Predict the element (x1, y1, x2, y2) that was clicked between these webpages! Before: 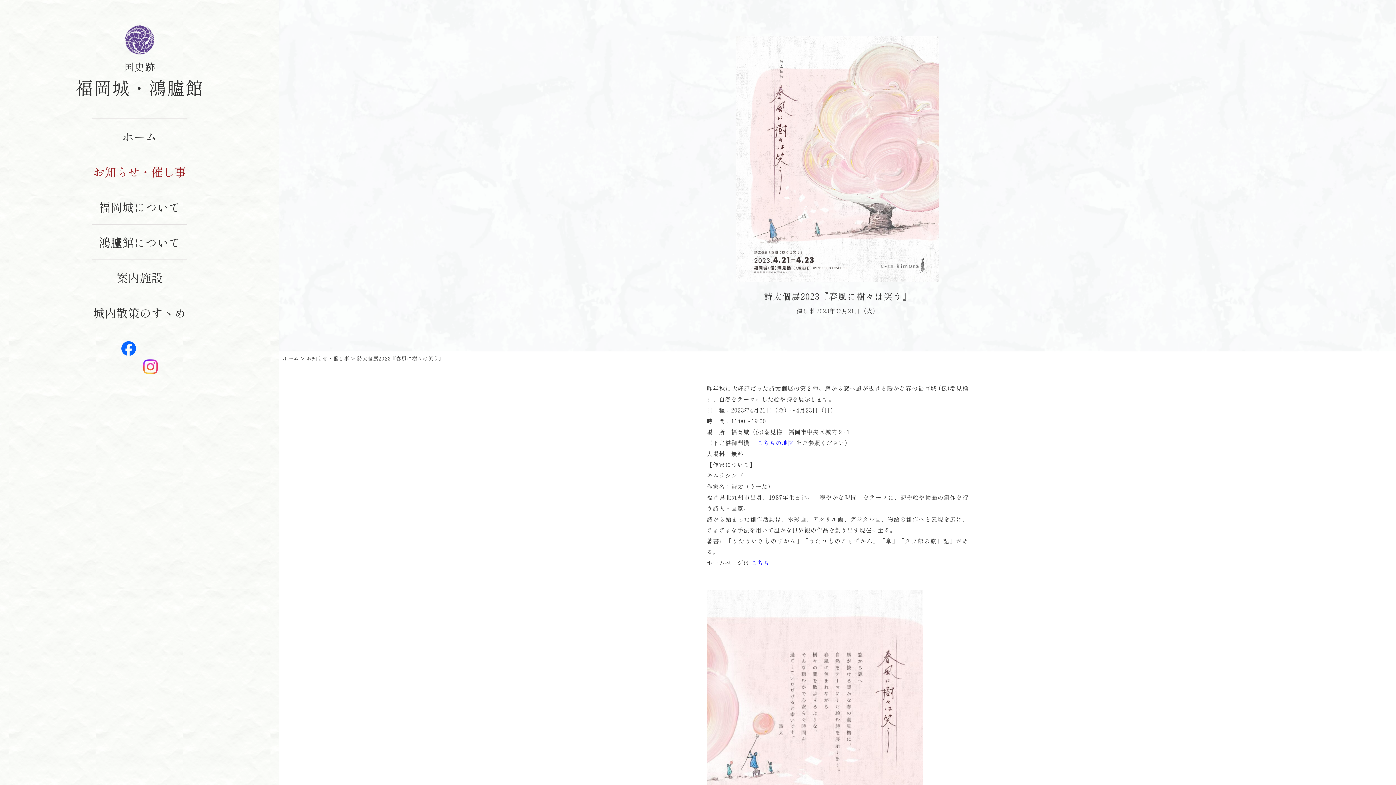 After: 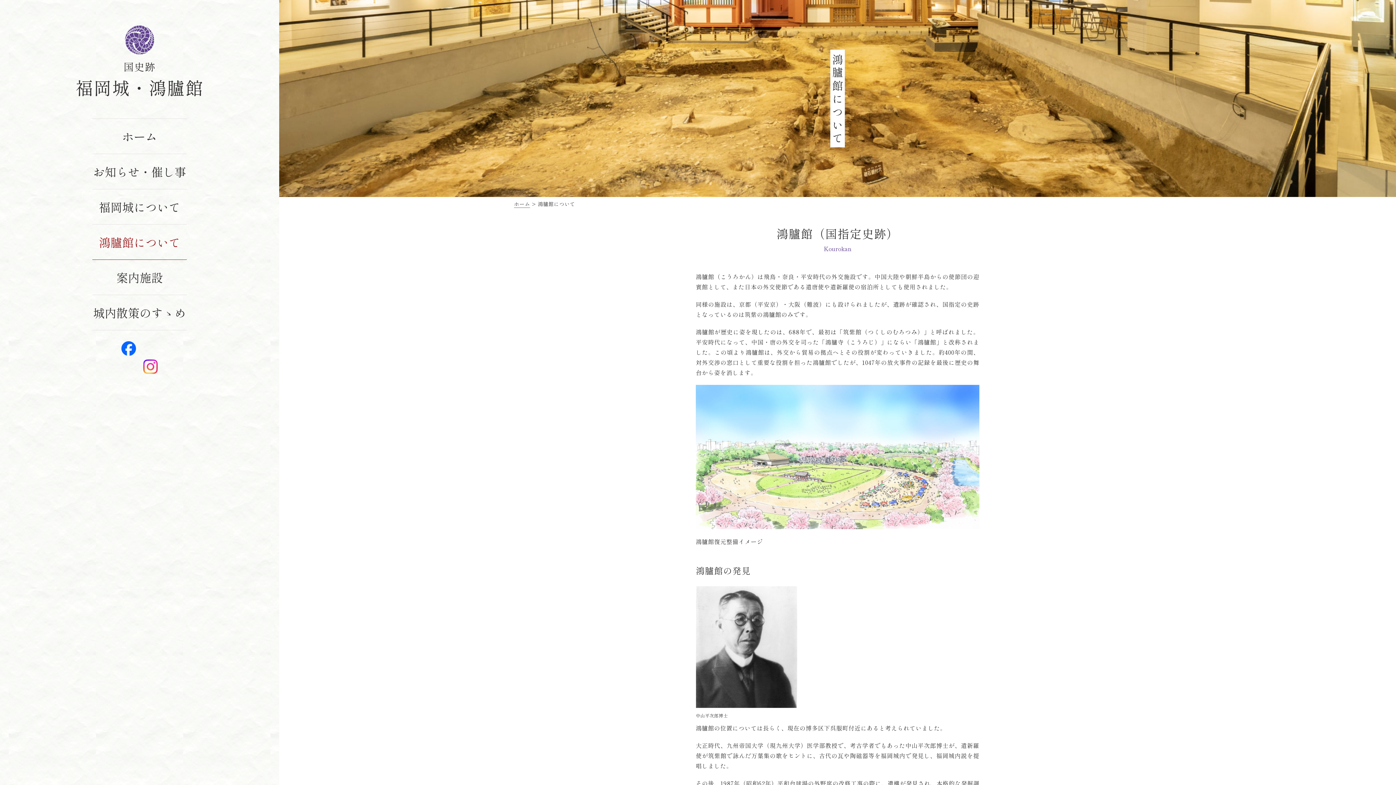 Action: label: 鴻臚館について bbox: (98, 233, 180, 250)